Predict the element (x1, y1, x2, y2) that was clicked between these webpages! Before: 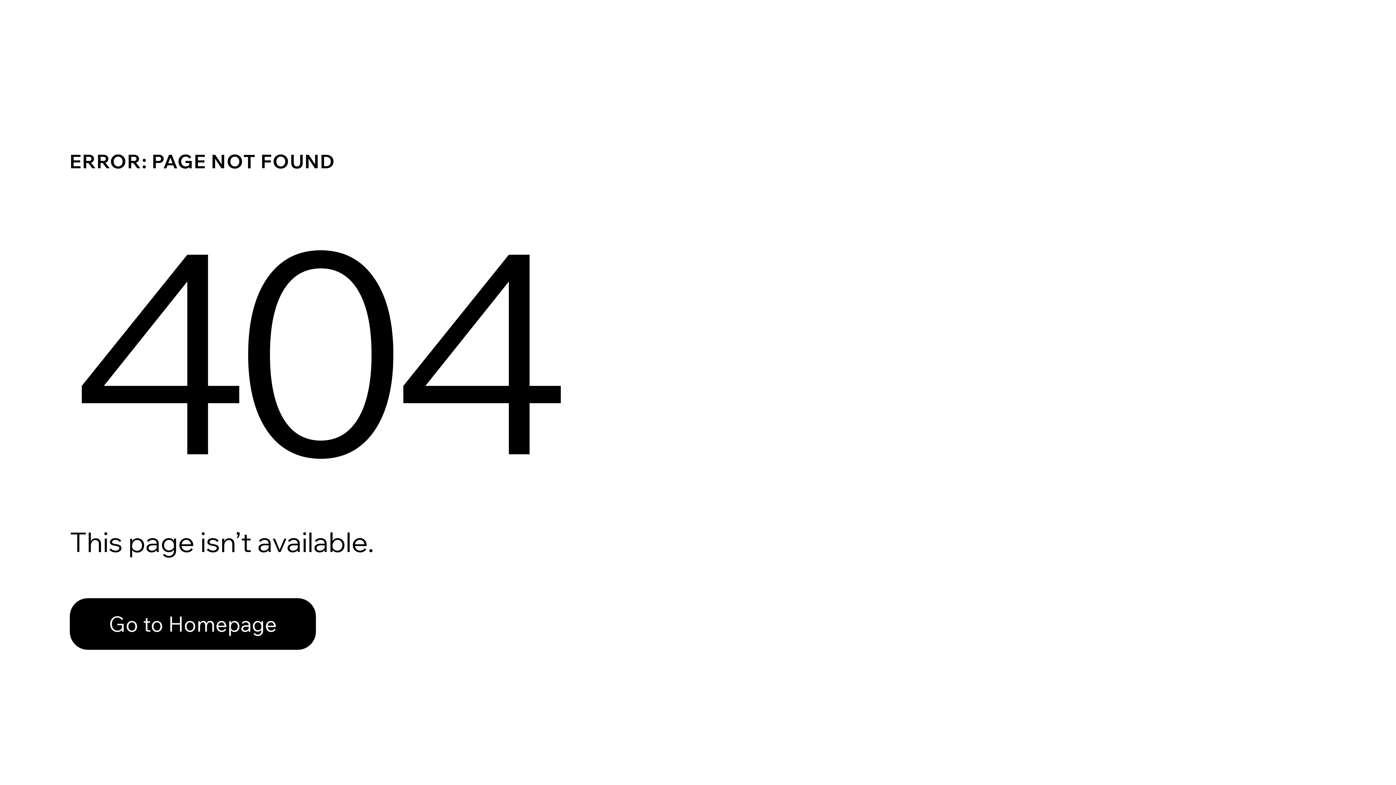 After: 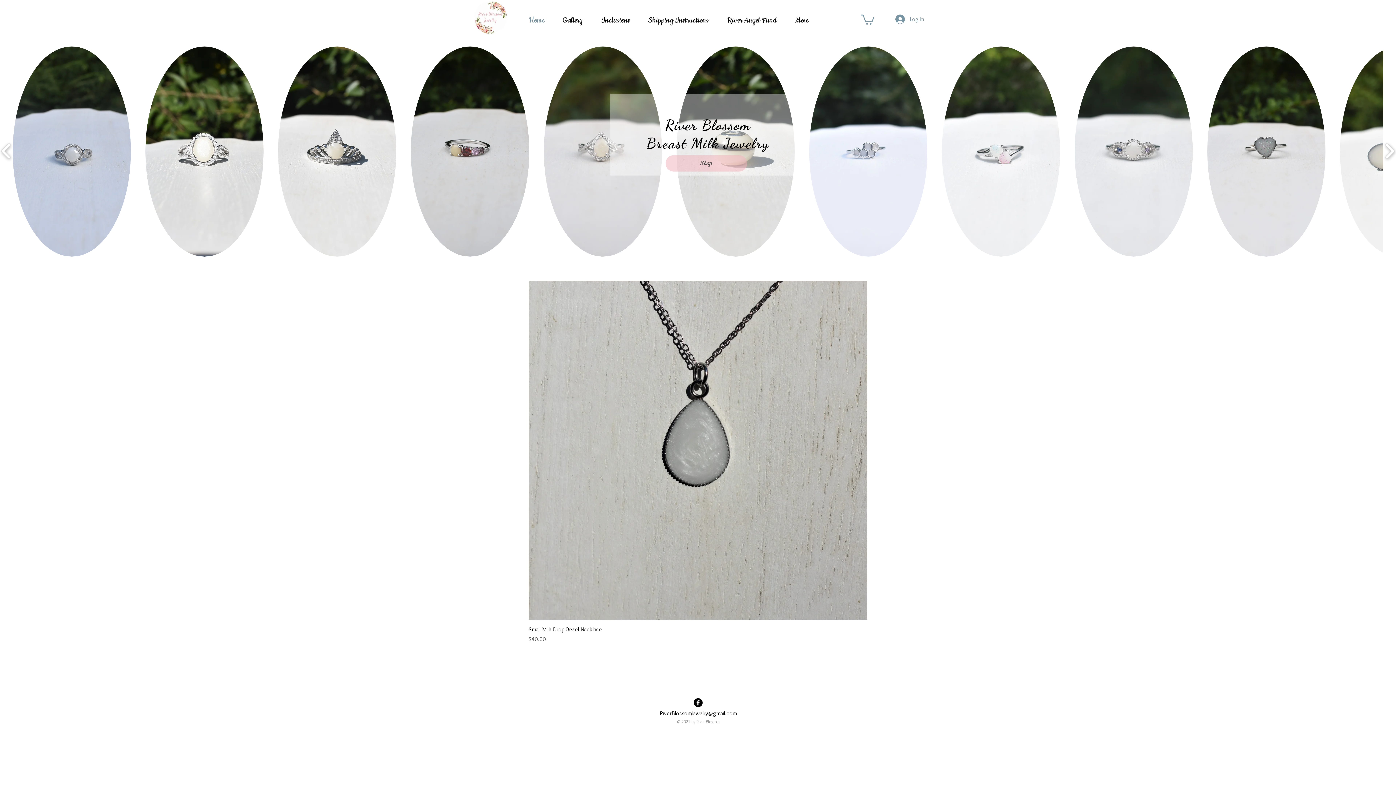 Action: bbox: (69, 598, 316, 650) label: Go to Homepage